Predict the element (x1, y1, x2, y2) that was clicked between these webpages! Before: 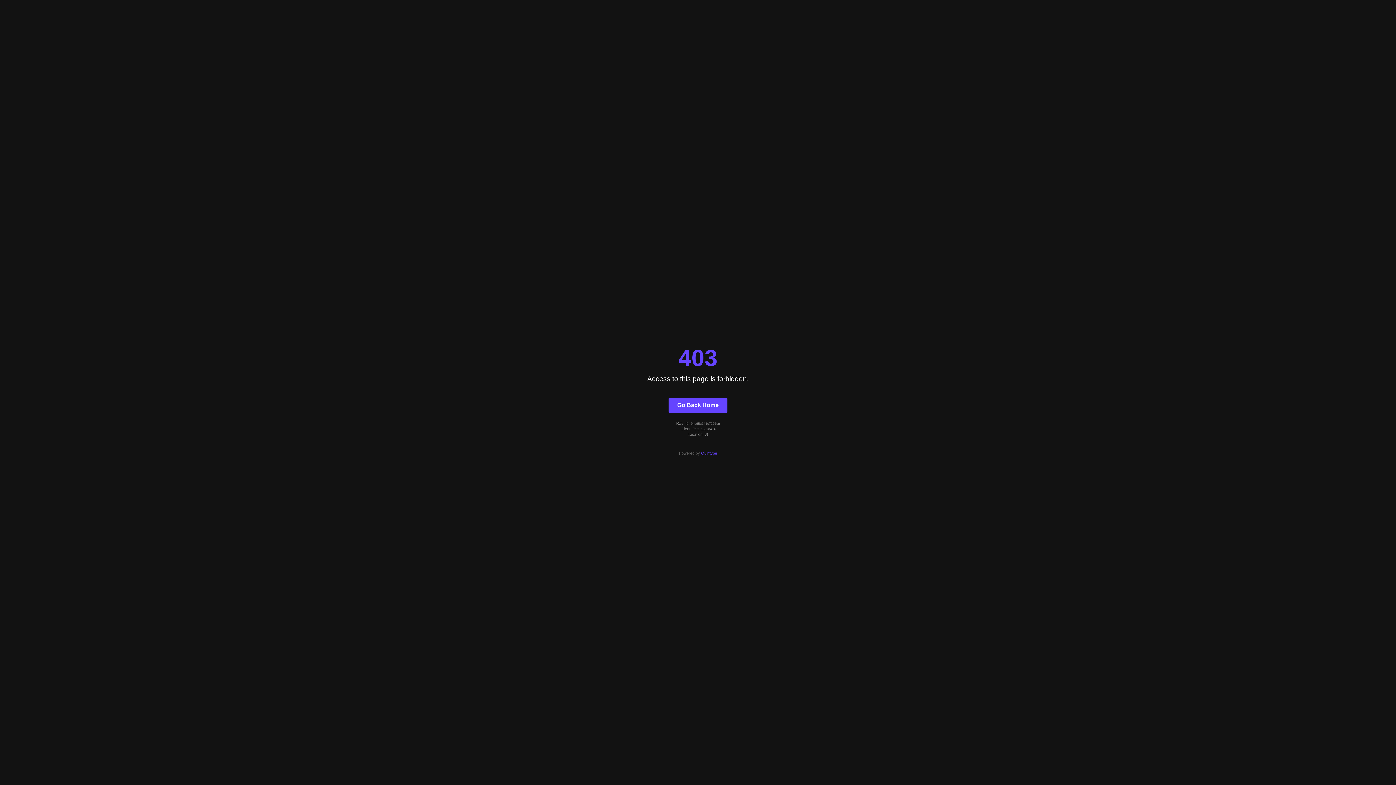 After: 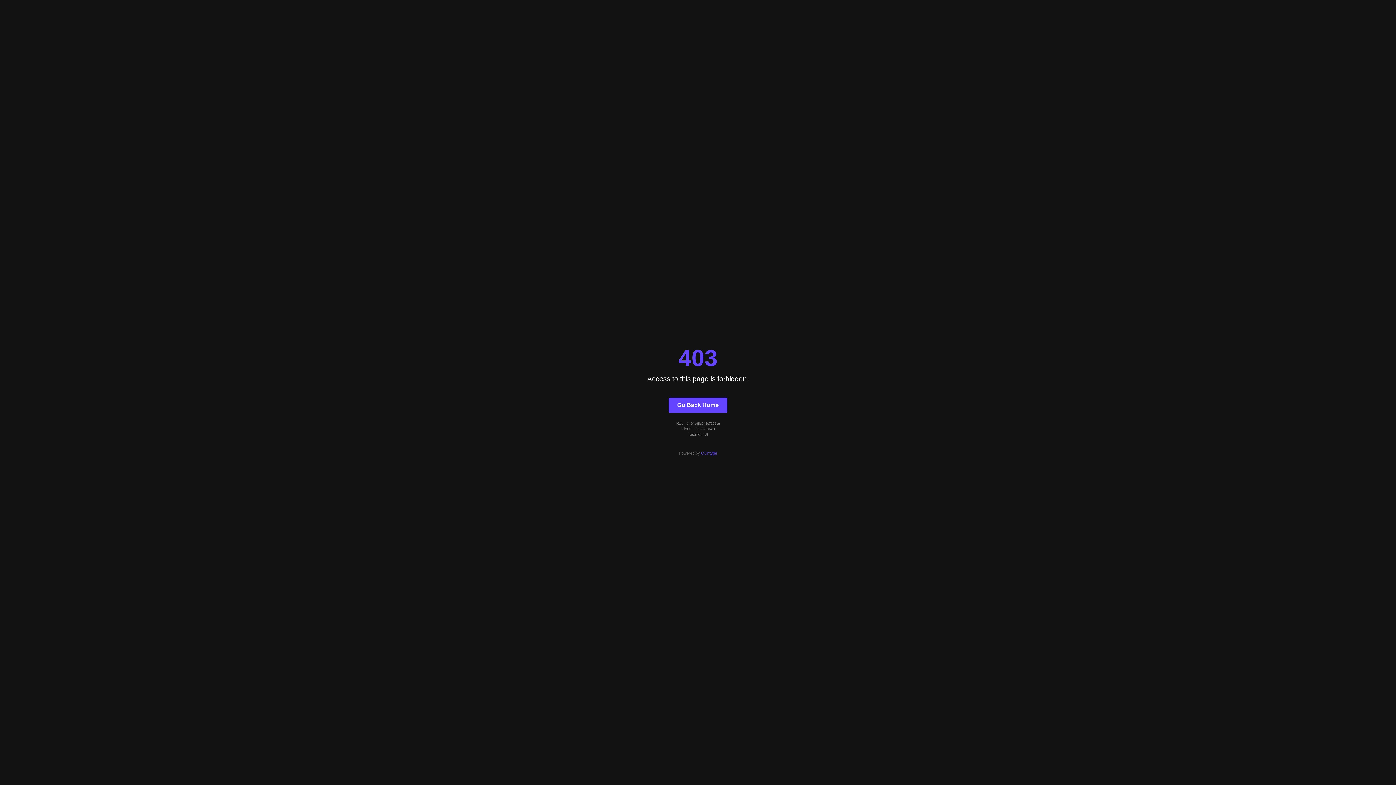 Action: bbox: (701, 451, 717, 455) label: Quintype